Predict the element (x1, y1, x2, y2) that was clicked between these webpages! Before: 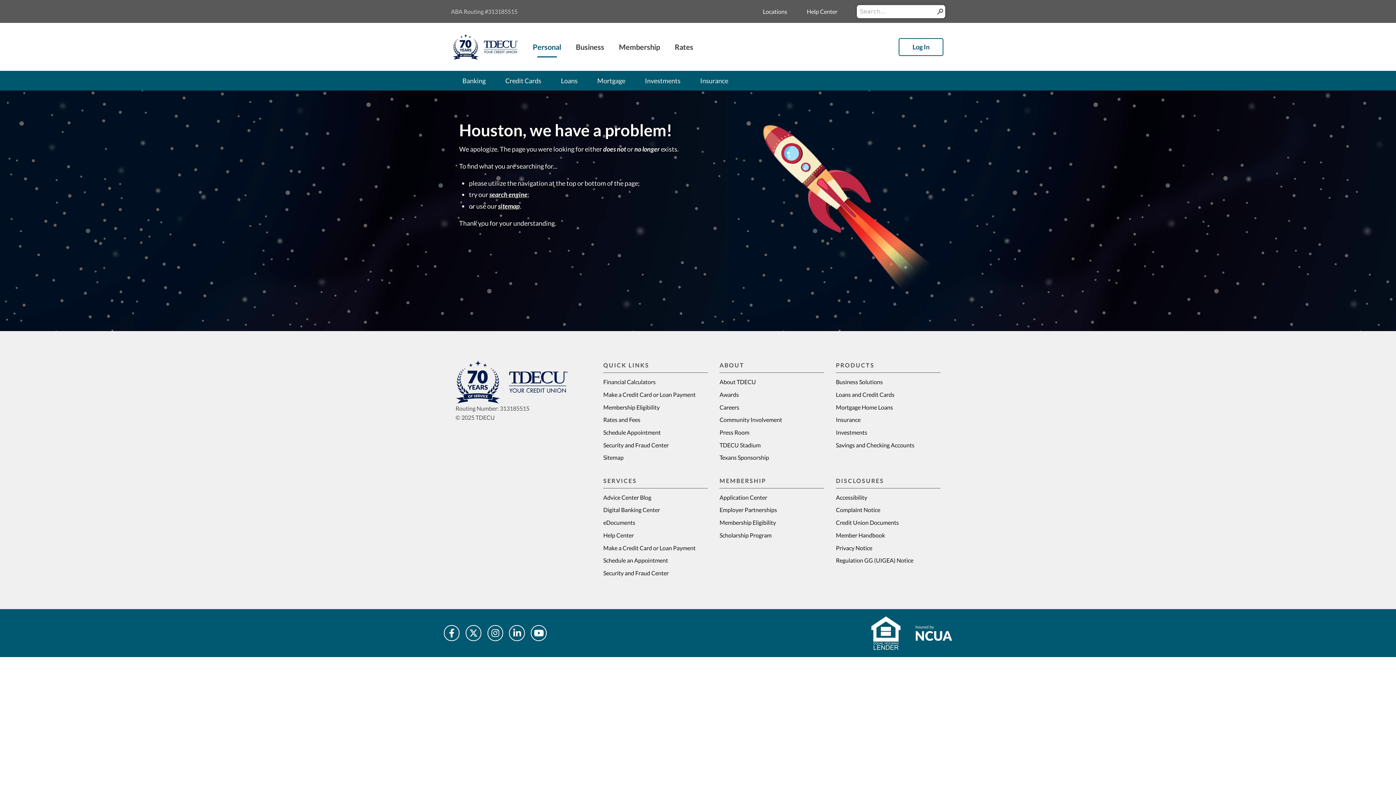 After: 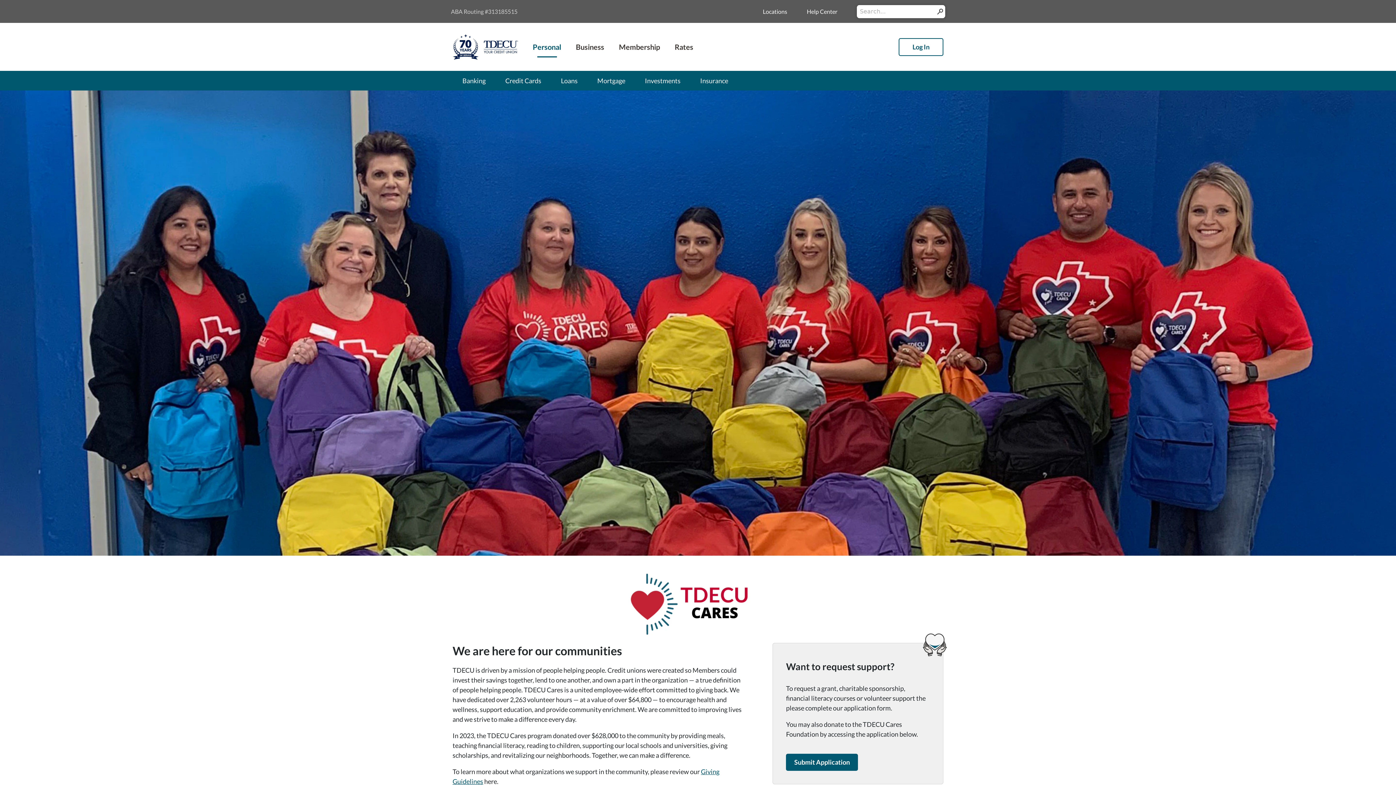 Action: bbox: (719, 413, 782, 425) label: Community Involvement